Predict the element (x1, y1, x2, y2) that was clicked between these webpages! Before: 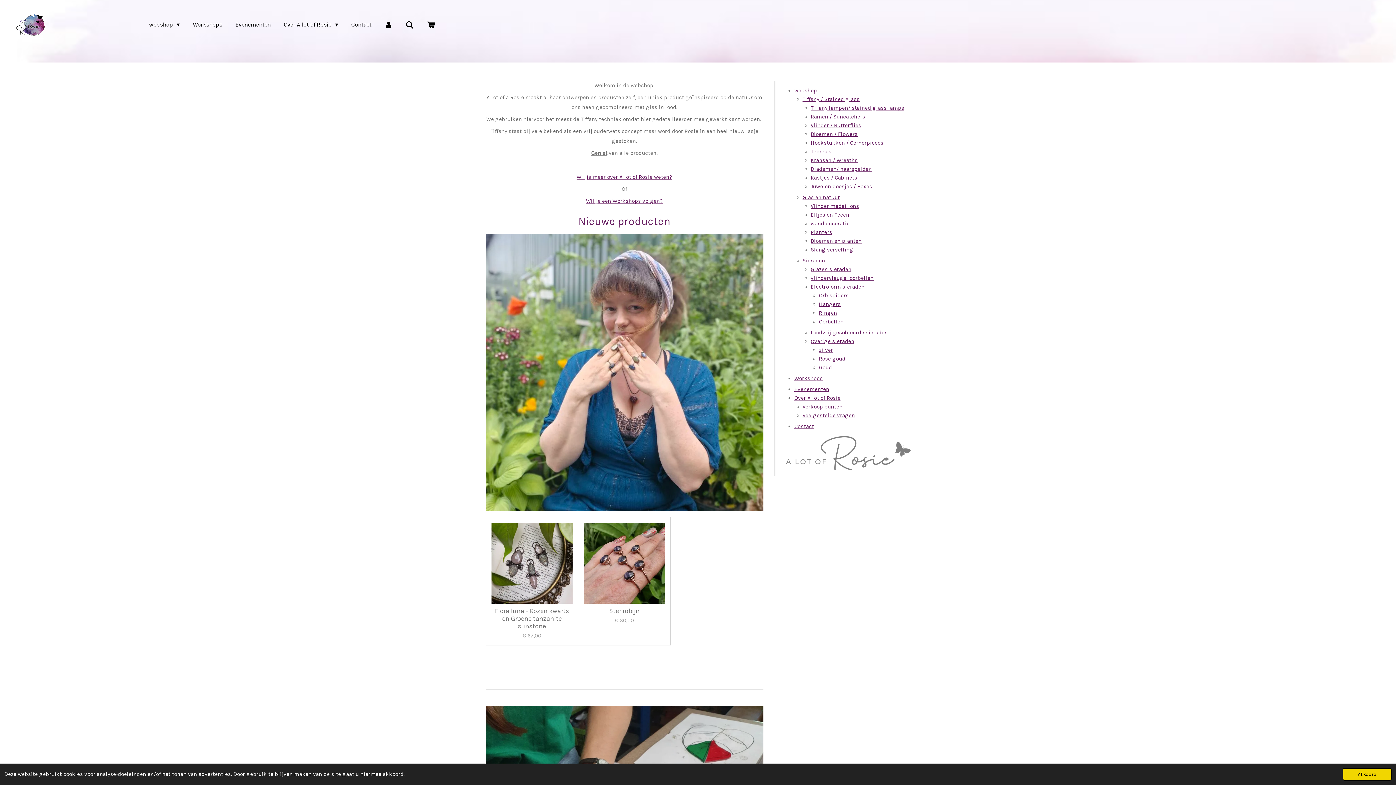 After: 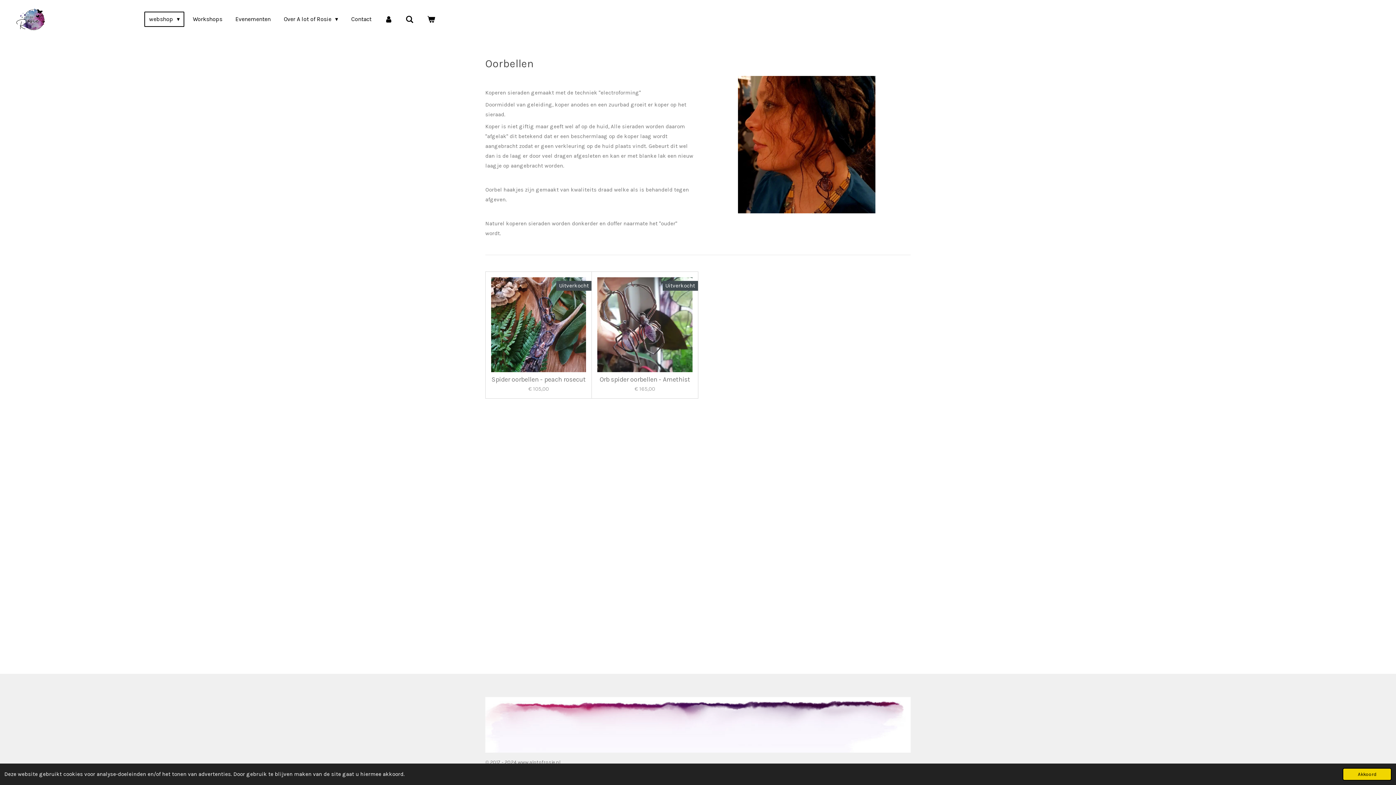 Action: bbox: (819, 318, 843, 325) label: Oorbellen